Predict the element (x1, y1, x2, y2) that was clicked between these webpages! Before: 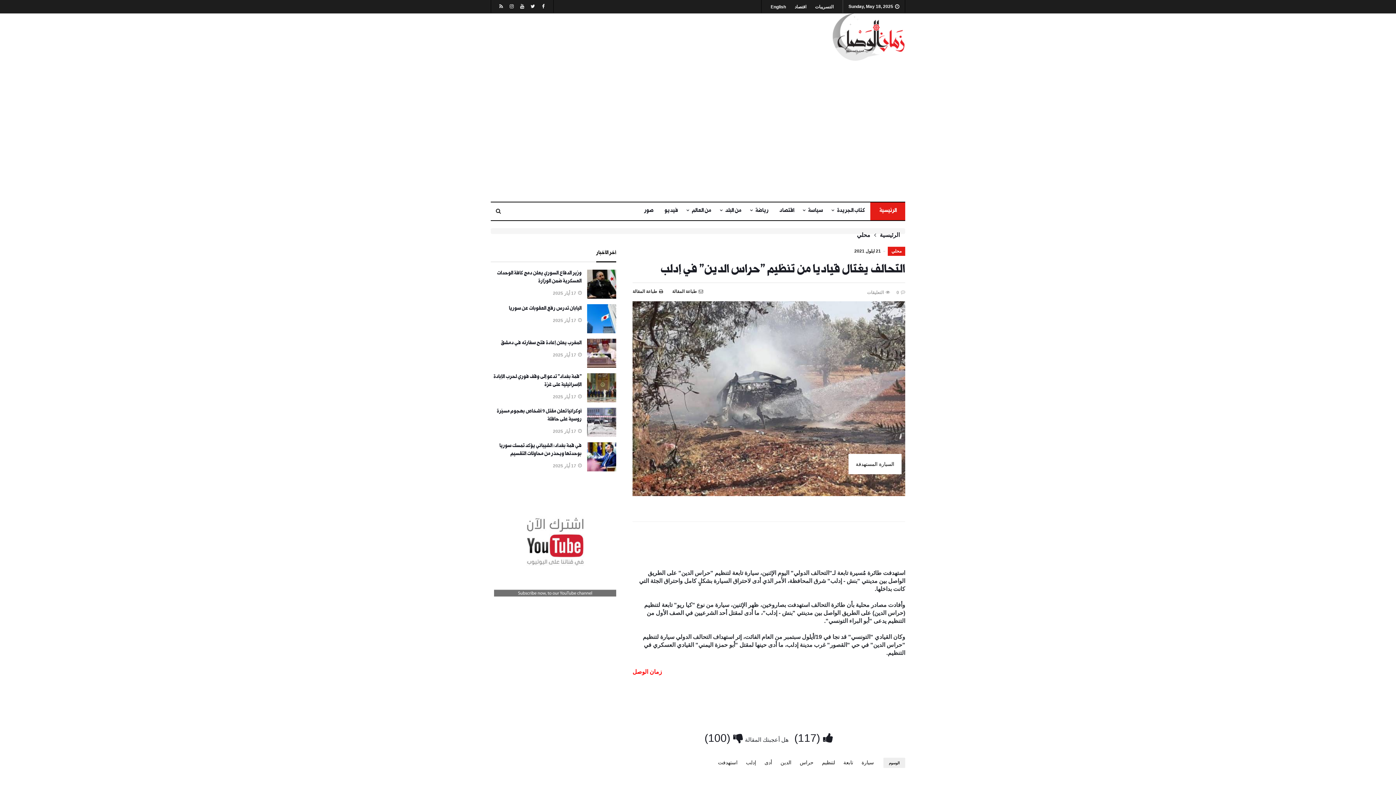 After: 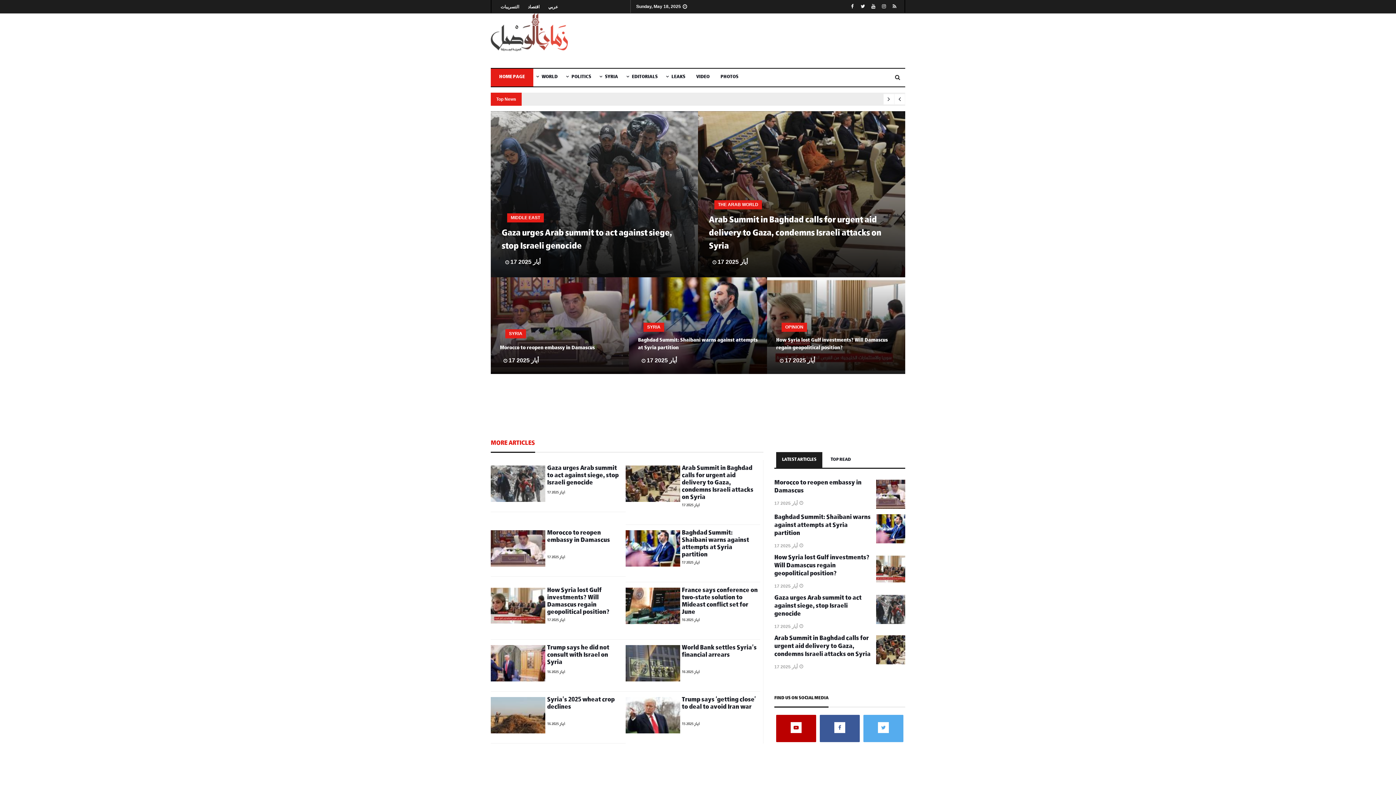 Action: bbox: (767, 4, 789, 9) label: English